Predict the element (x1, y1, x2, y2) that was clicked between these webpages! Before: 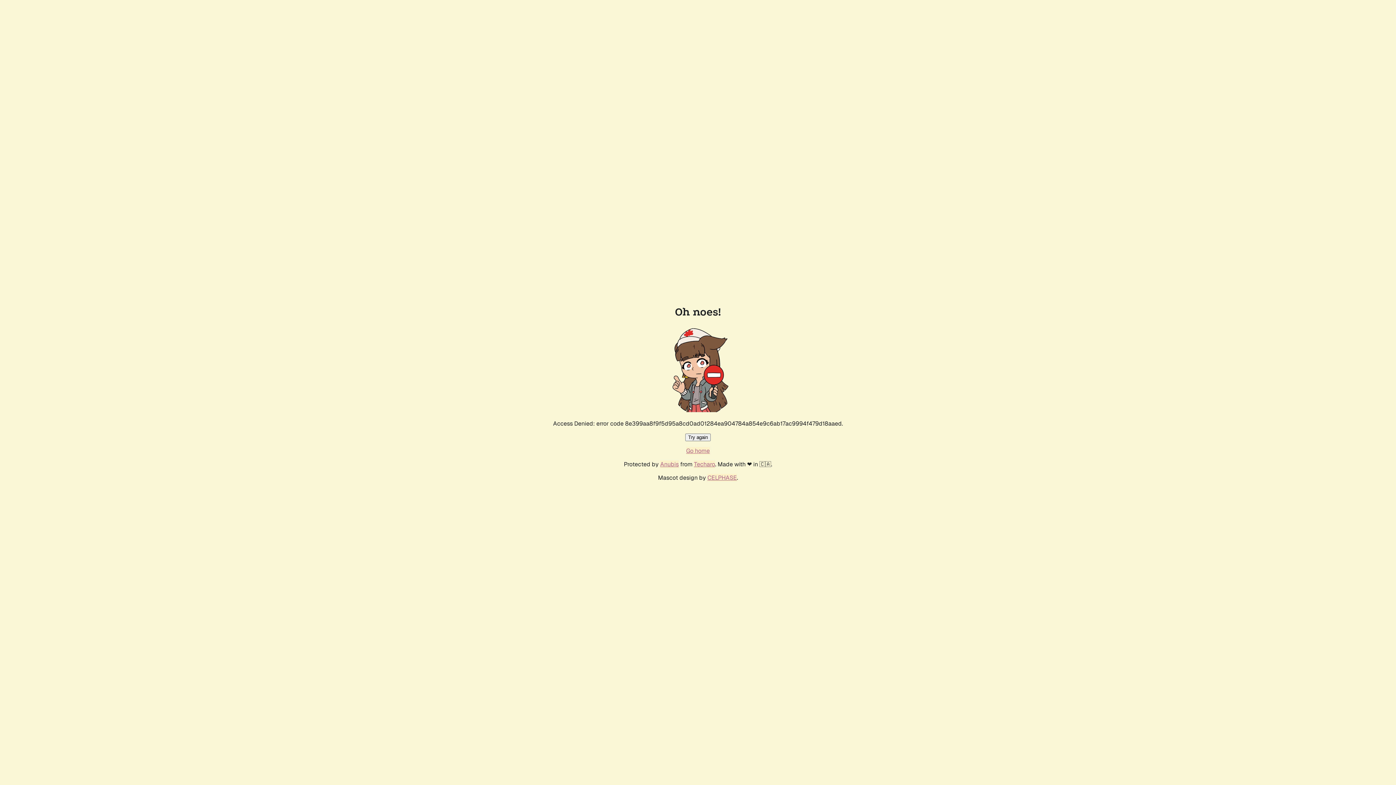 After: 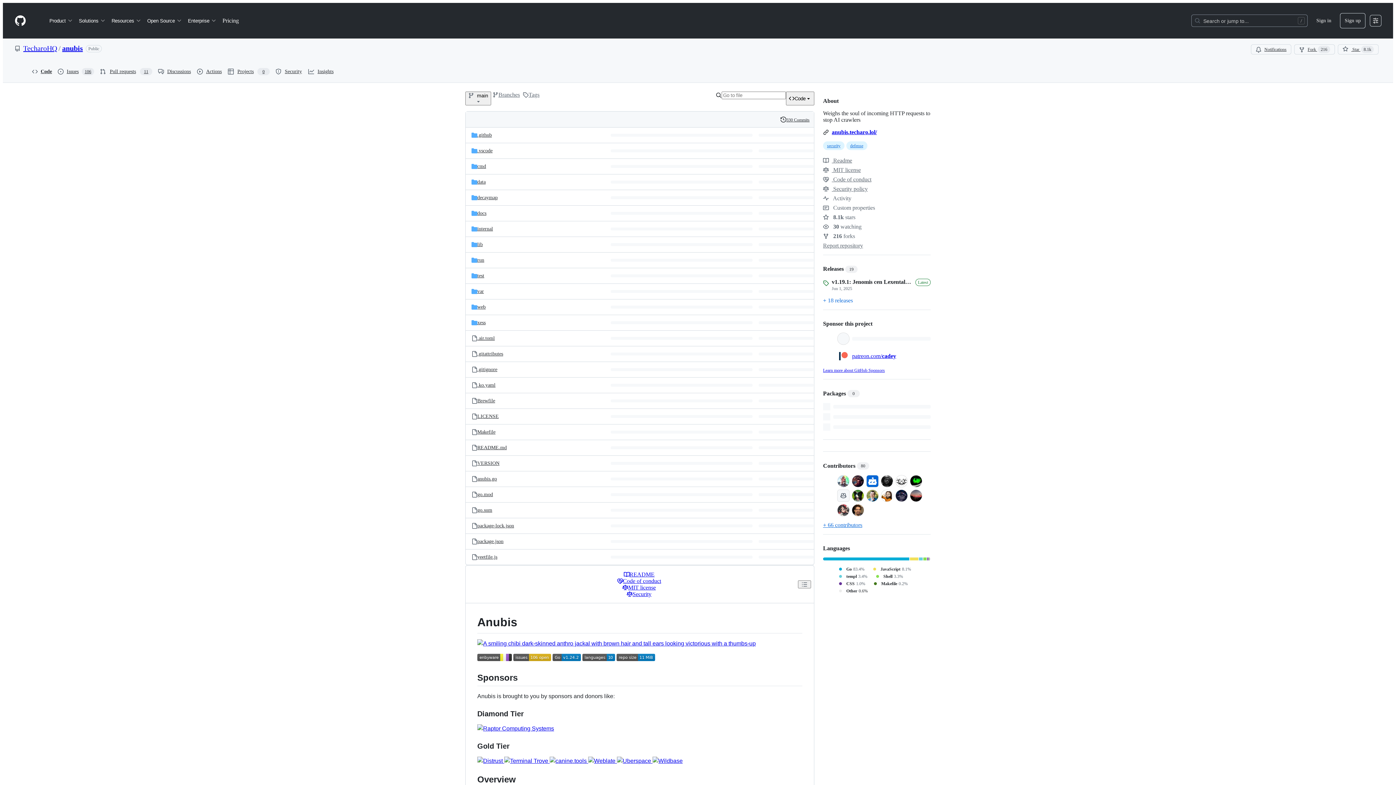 Action: bbox: (660, 460, 678, 468) label: Anubis